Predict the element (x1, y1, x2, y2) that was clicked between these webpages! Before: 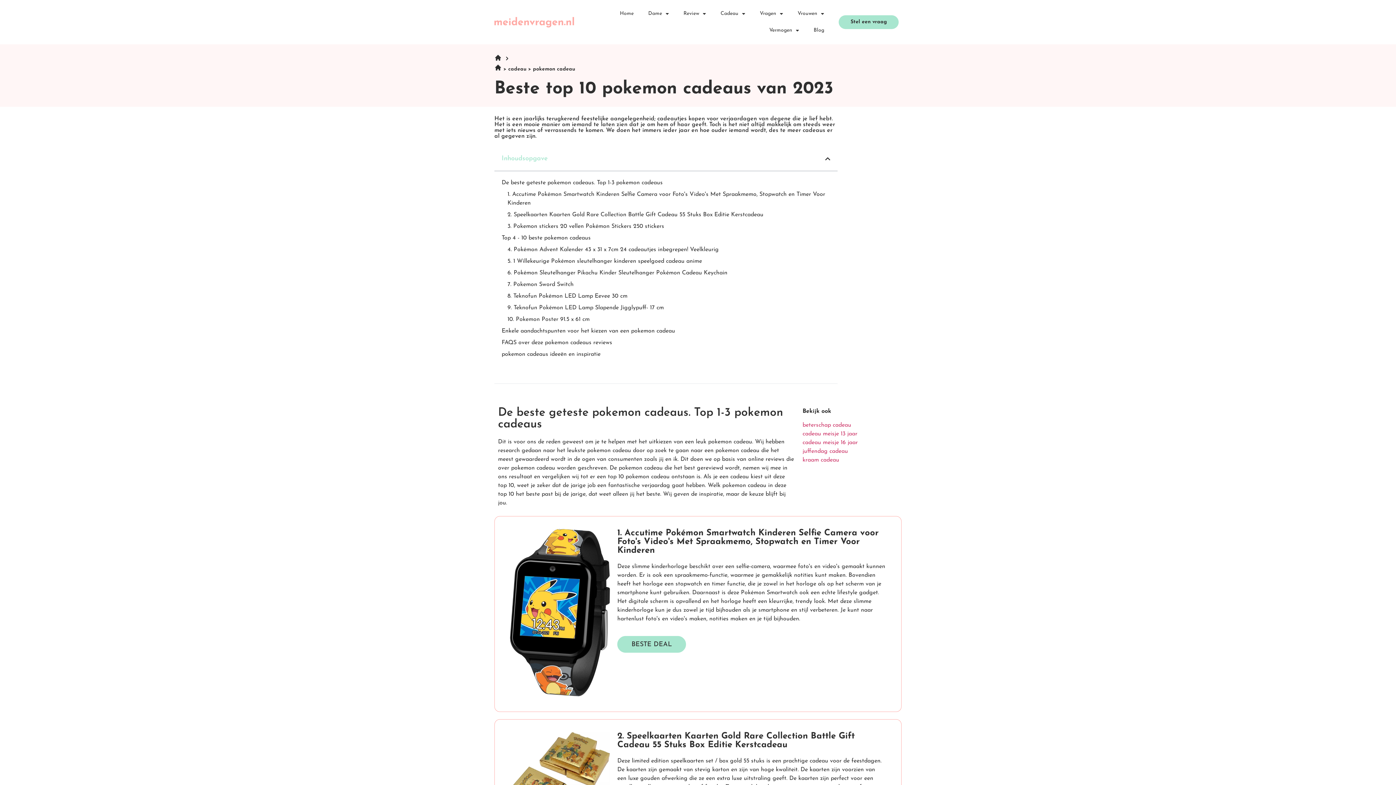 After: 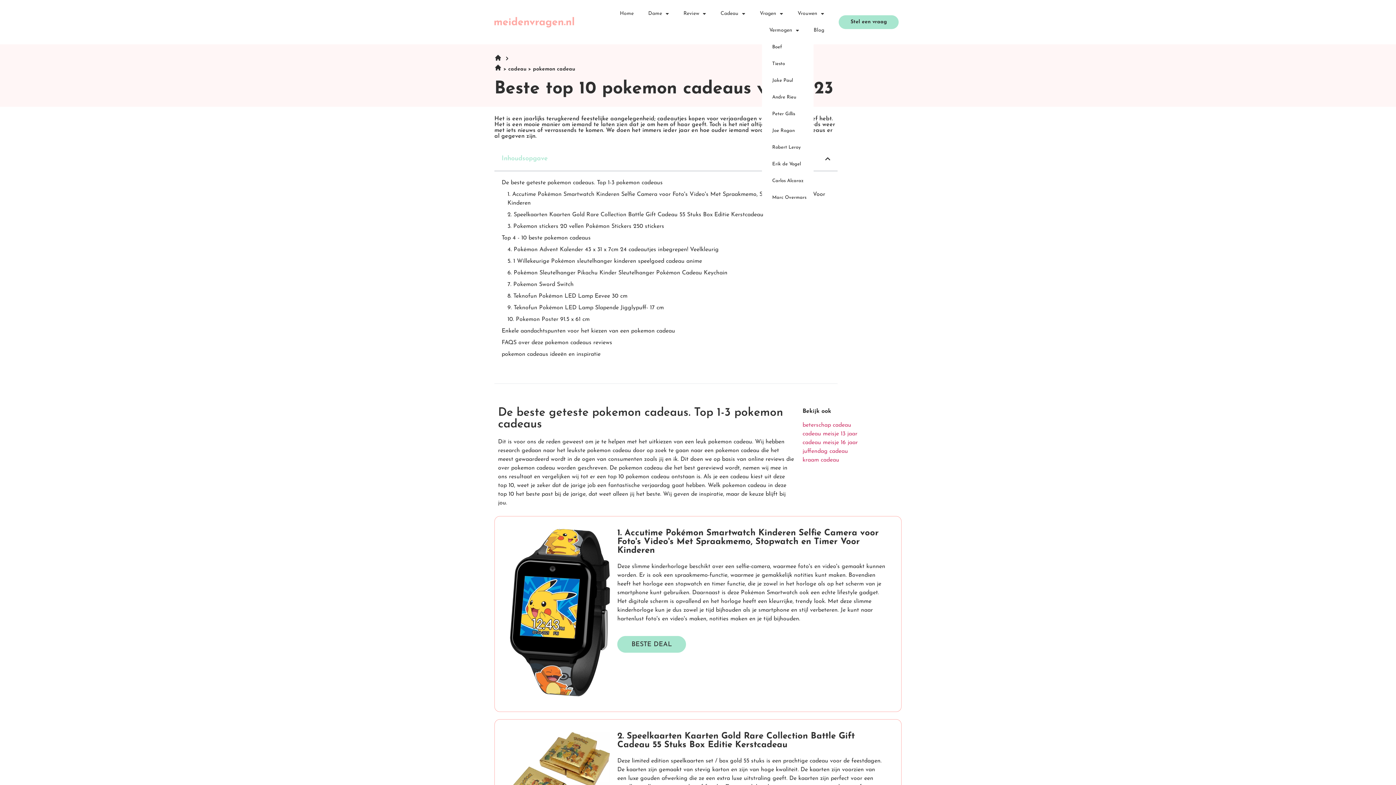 Action: bbox: (762, 22, 806, 38) label: Vermogen